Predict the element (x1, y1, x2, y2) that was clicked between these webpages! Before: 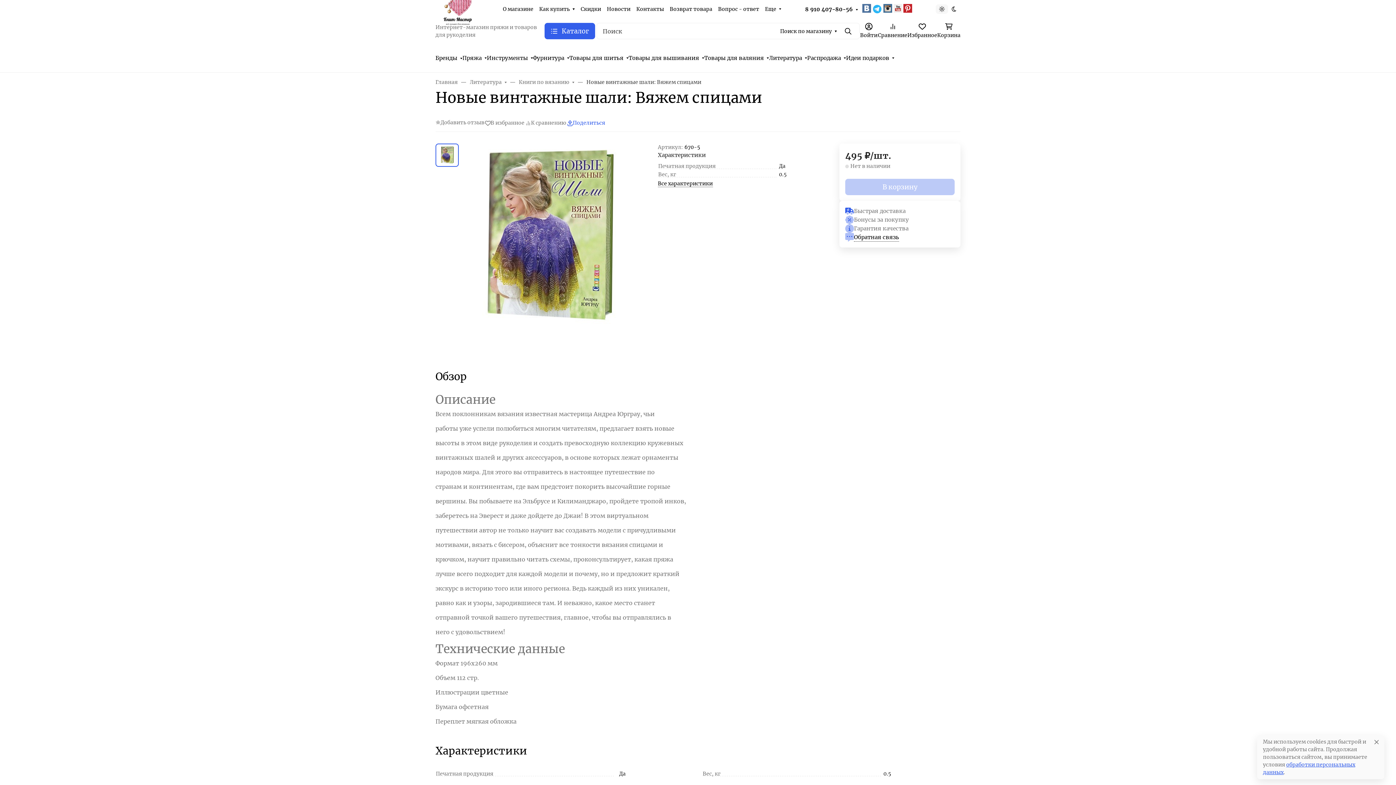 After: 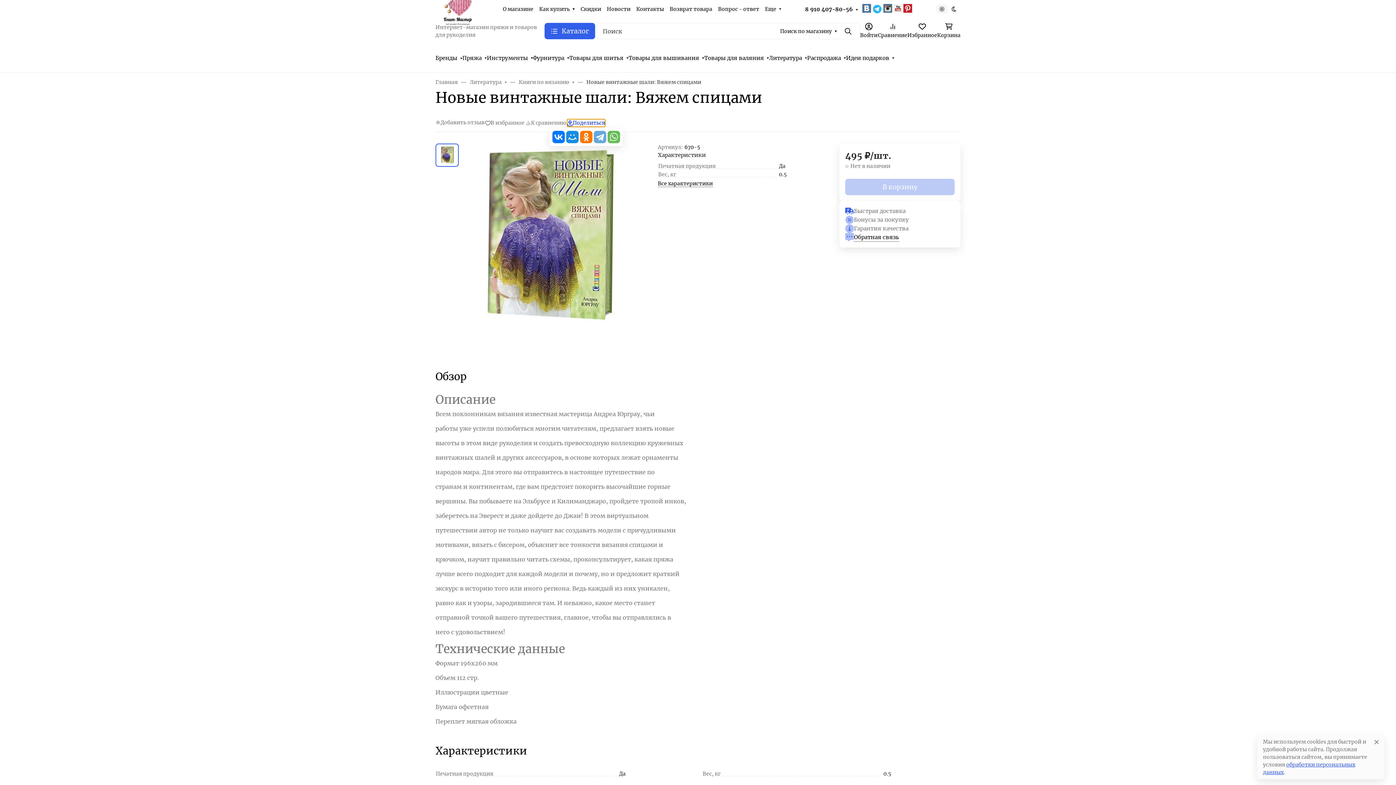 Action: label: Поделиться bbox: (566, 118, 605, 127)